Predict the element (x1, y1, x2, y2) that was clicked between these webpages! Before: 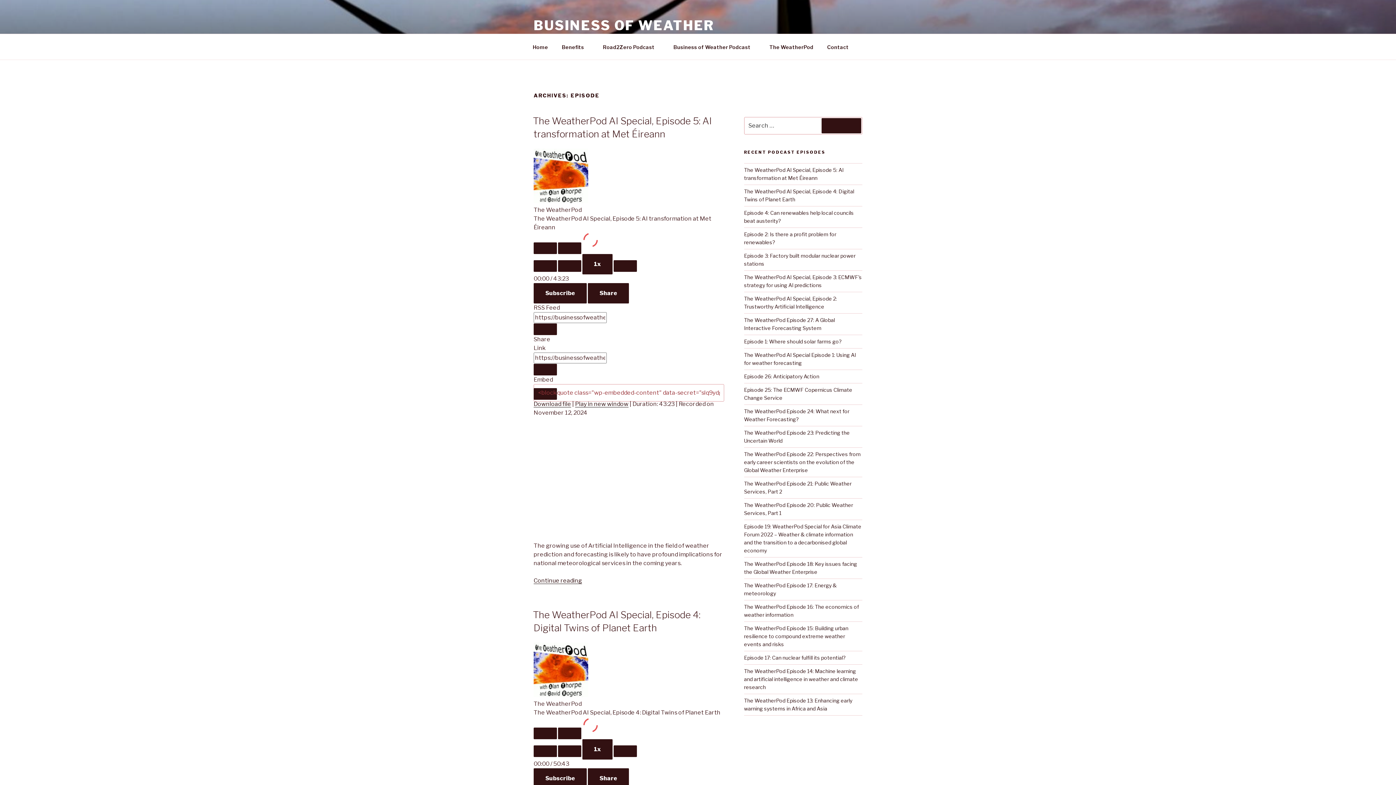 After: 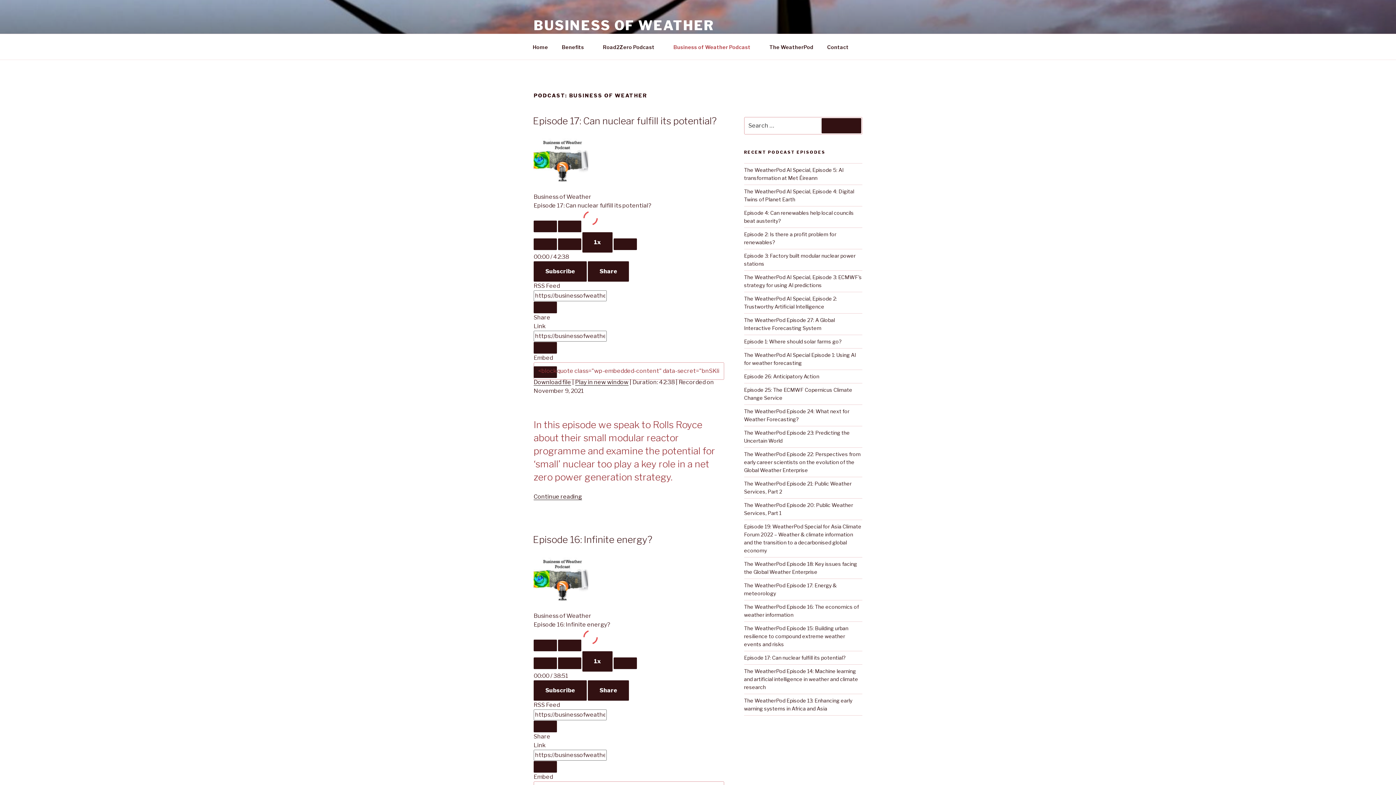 Action: bbox: (667, 38, 762, 55) label: Business of Weather Podcast